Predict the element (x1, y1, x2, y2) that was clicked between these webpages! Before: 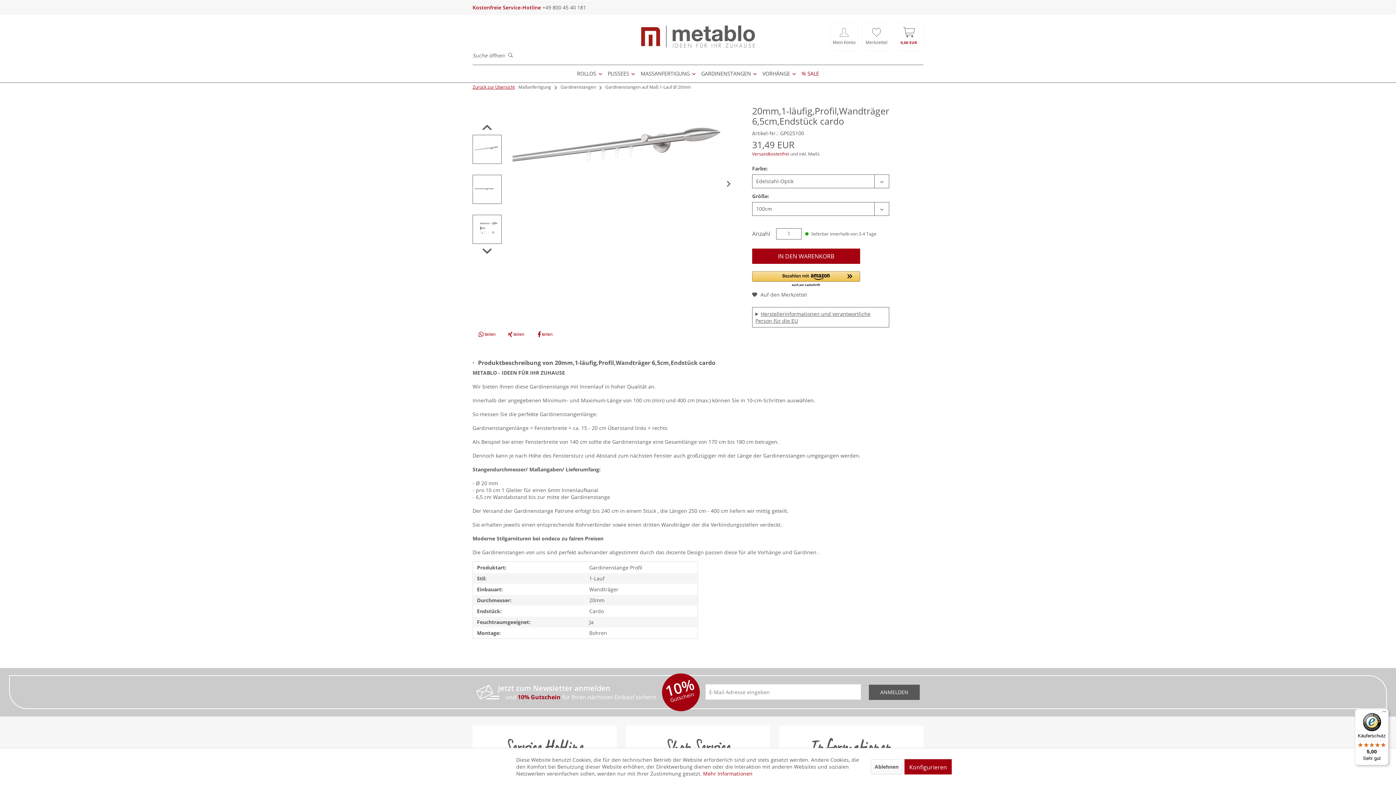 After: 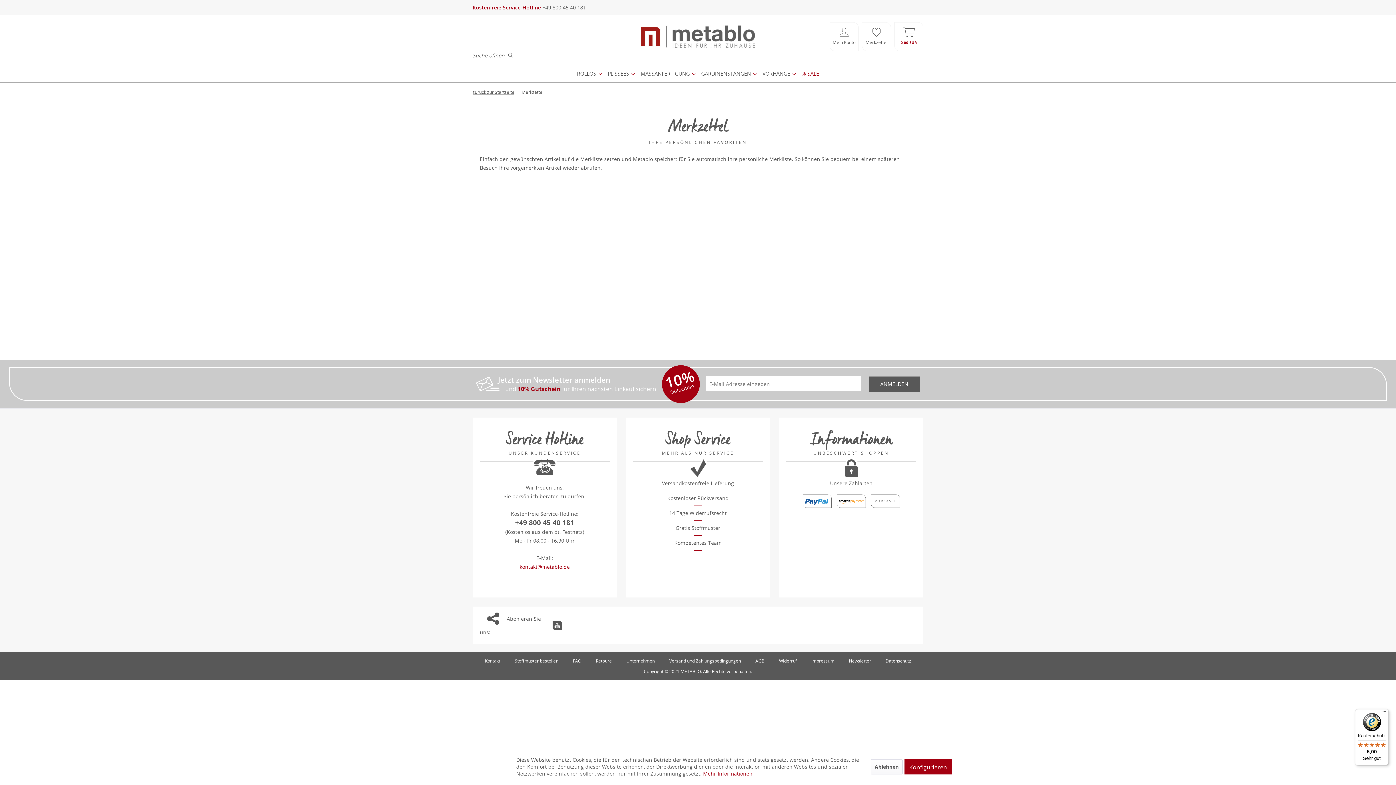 Action: label: Merkzettel bbox: (862, 22, 891, 51)